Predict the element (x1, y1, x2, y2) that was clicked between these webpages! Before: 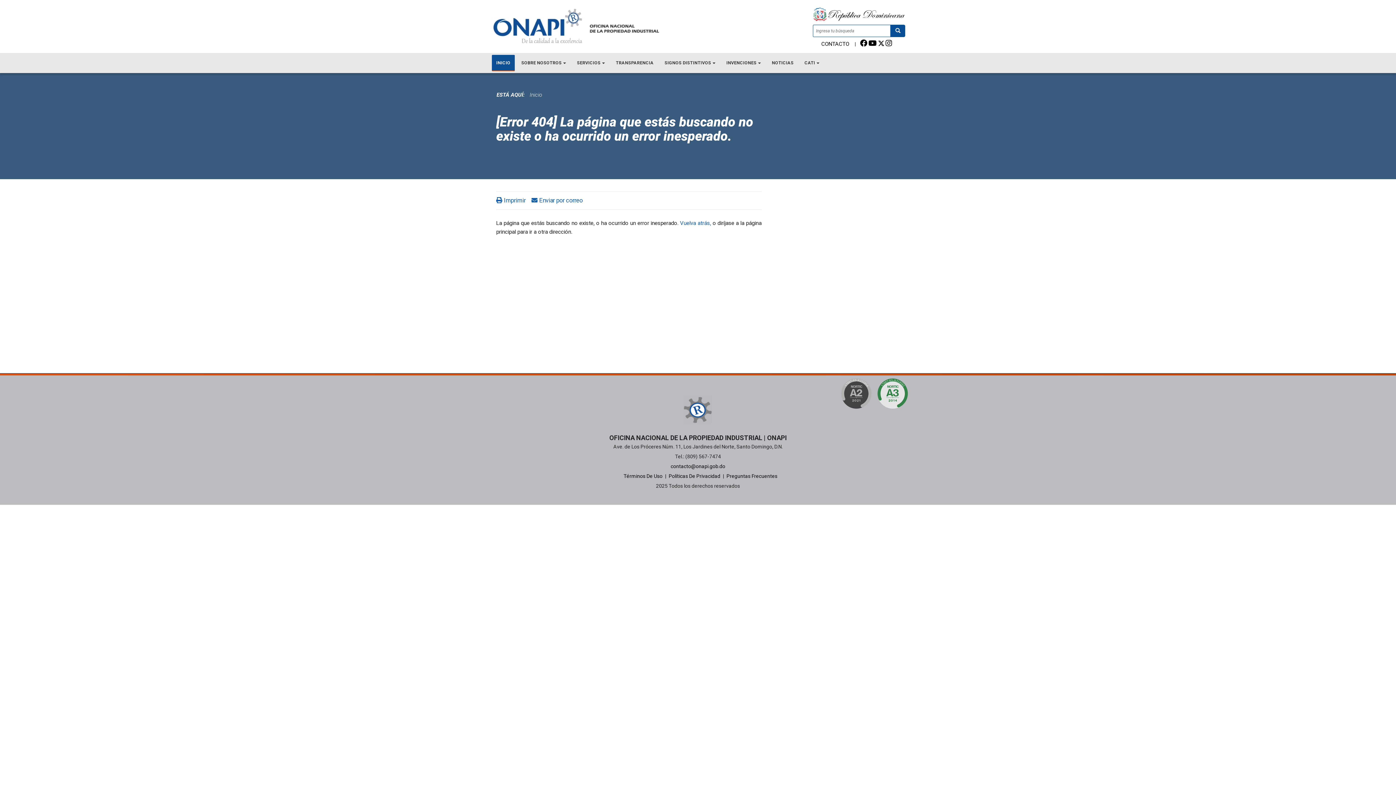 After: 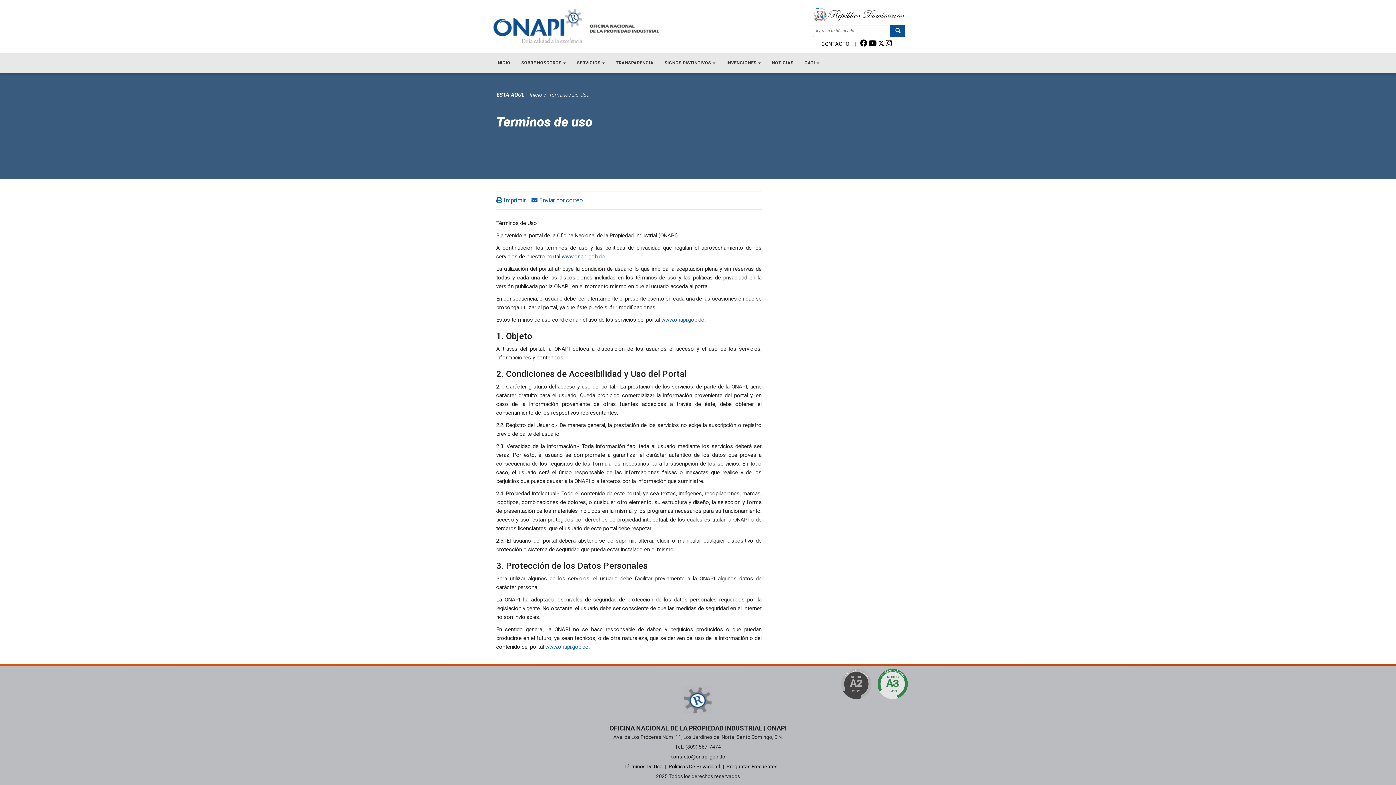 Action: bbox: (623, 473, 662, 479) label: Términos De Uso